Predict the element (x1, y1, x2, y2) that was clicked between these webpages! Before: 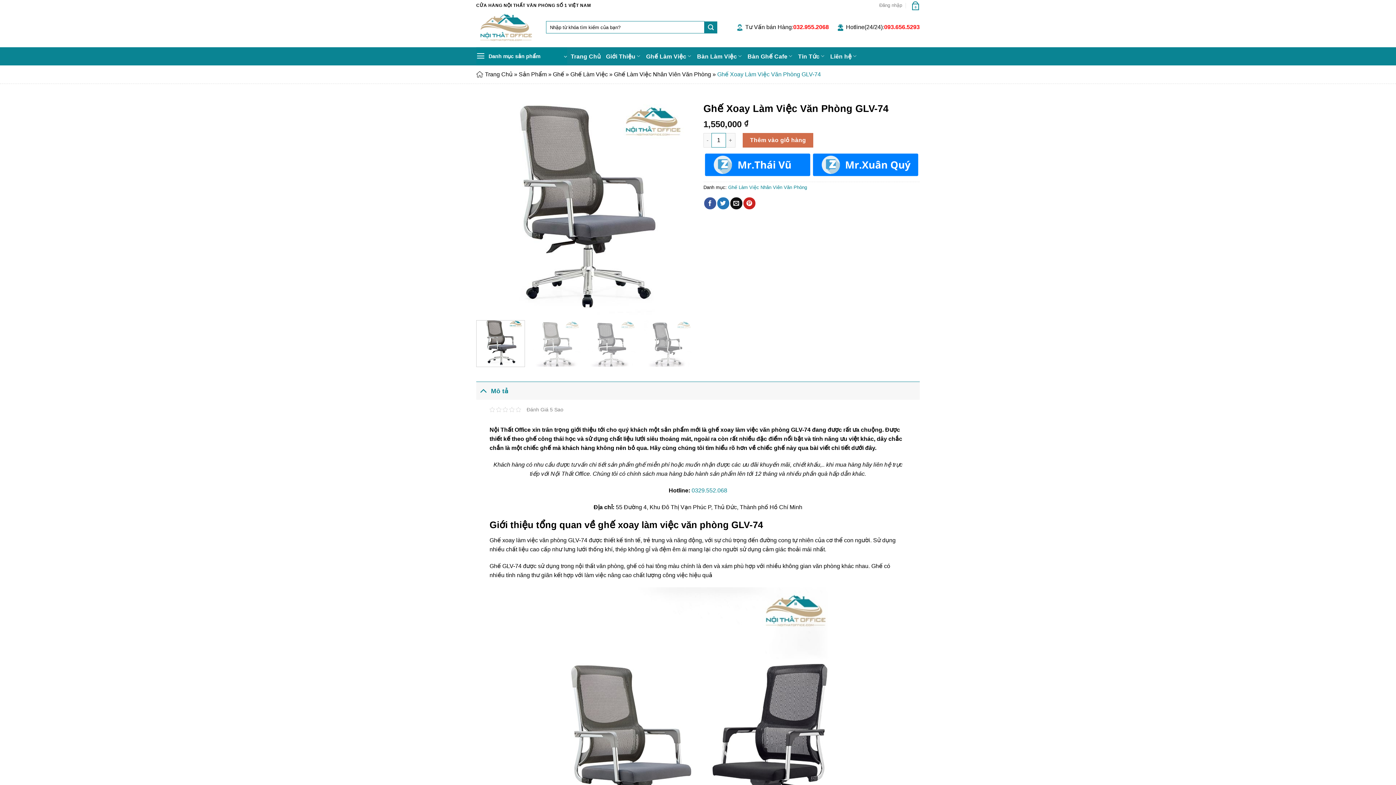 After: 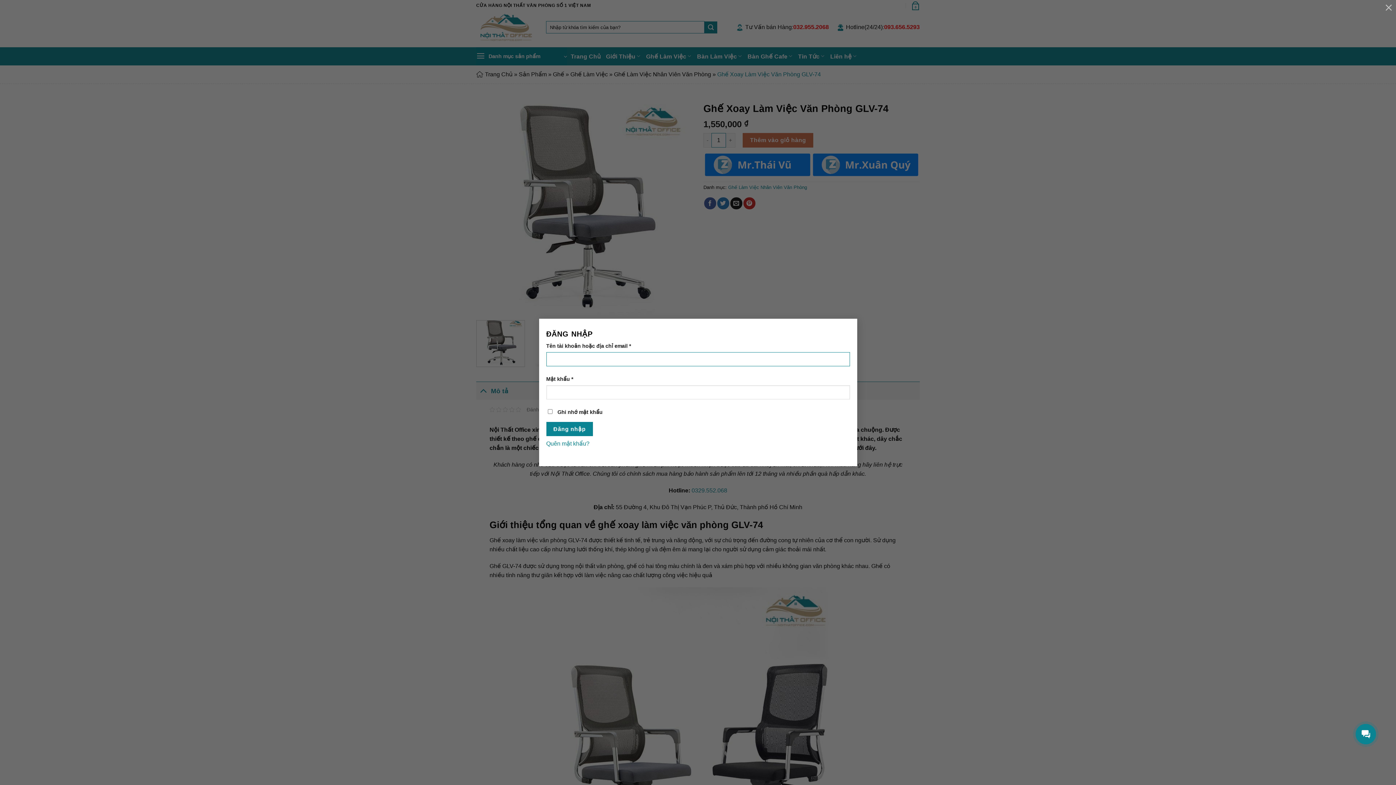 Action: bbox: (879, 0, 902, 10) label: Đăng nhập